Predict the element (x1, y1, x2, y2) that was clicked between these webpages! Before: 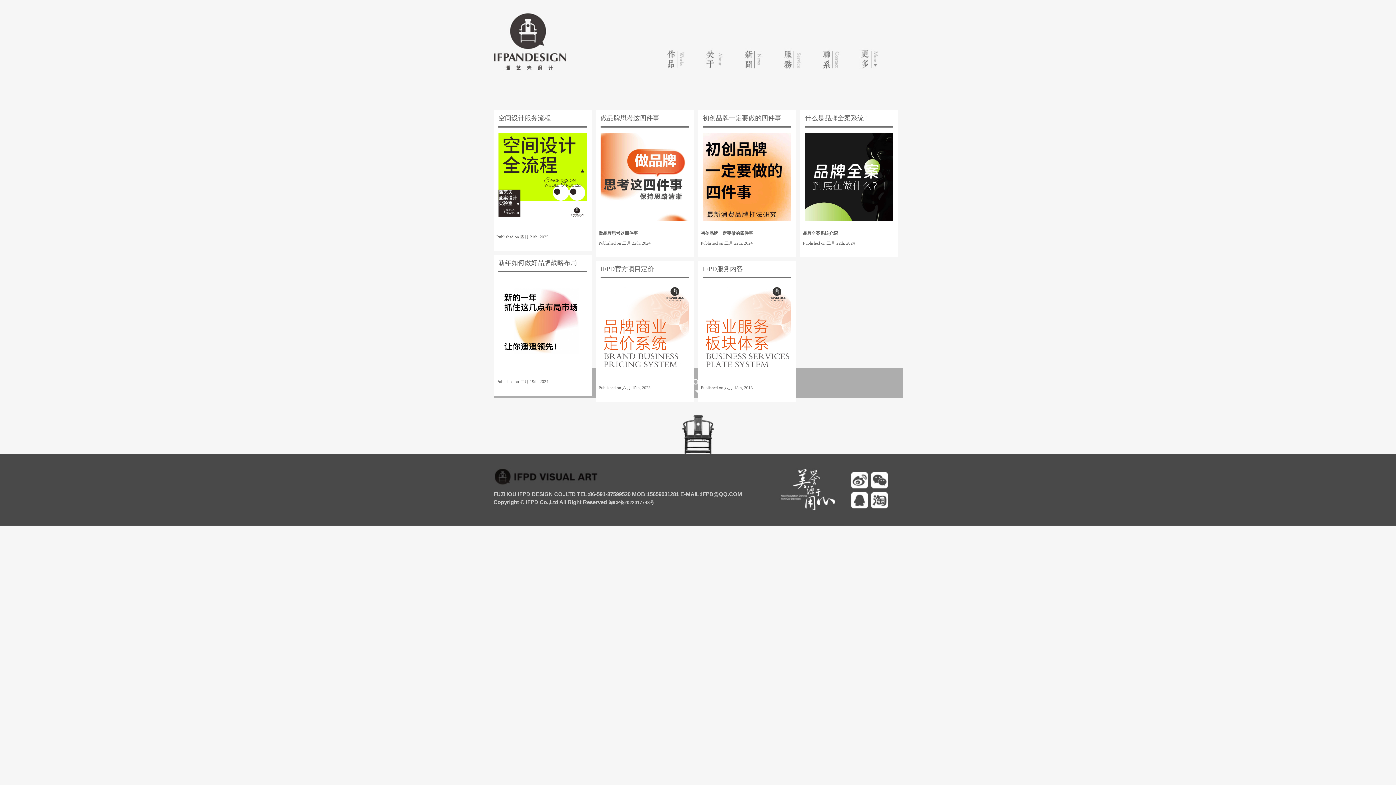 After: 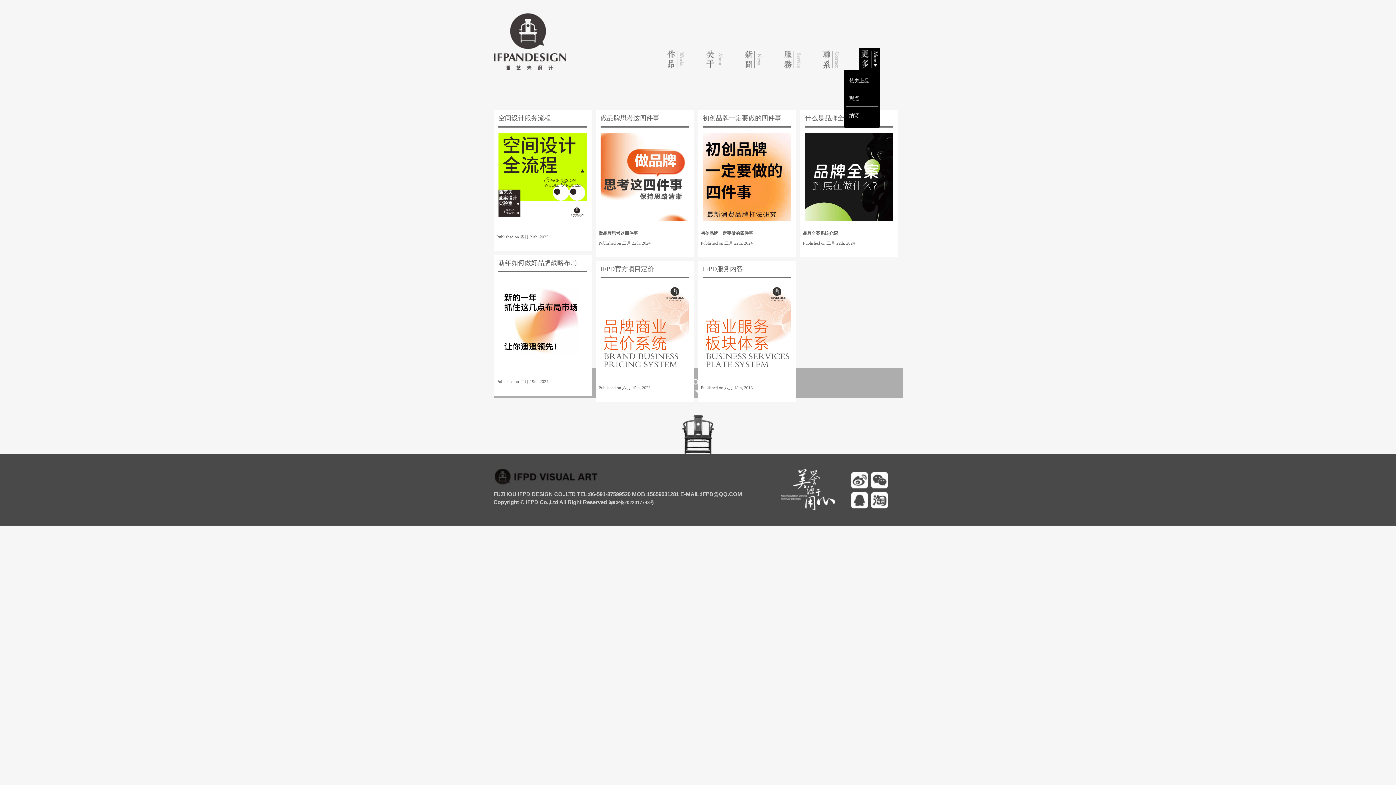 Action: bbox: (859, 66, 880, 71)